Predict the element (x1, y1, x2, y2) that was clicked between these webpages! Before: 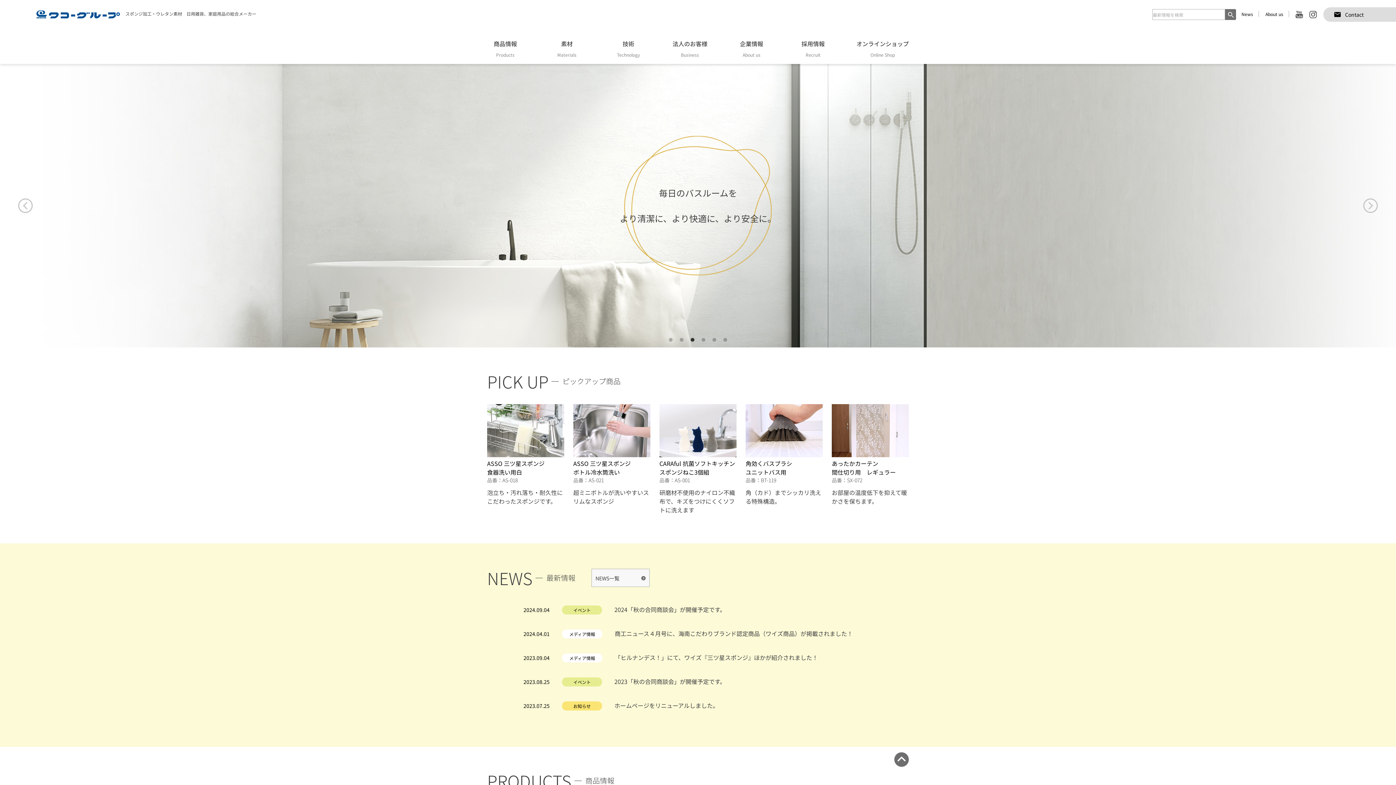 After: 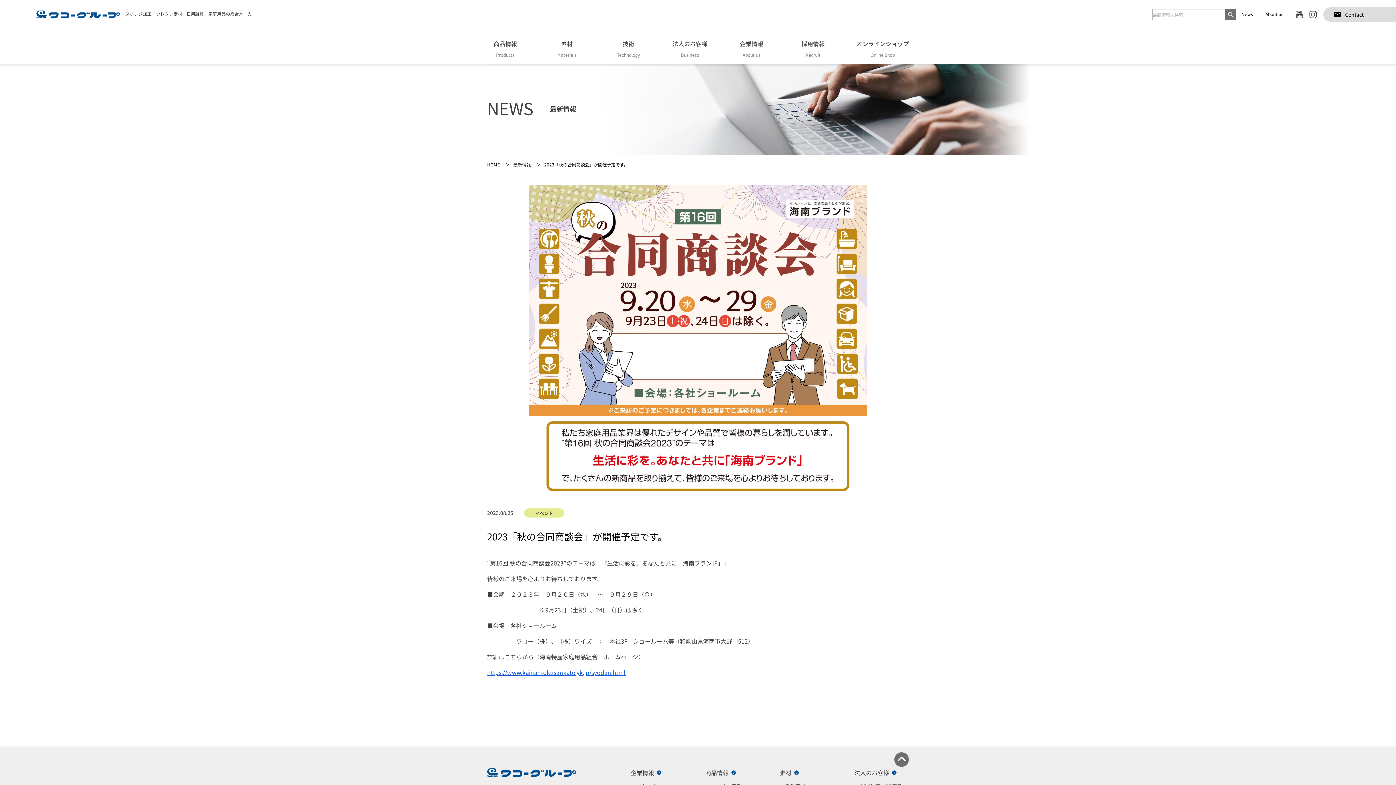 Action: bbox: (523, 677, 872, 687) label: 2023.08.25 イベント 

2023「秋の合同商談会」が開催予定です。